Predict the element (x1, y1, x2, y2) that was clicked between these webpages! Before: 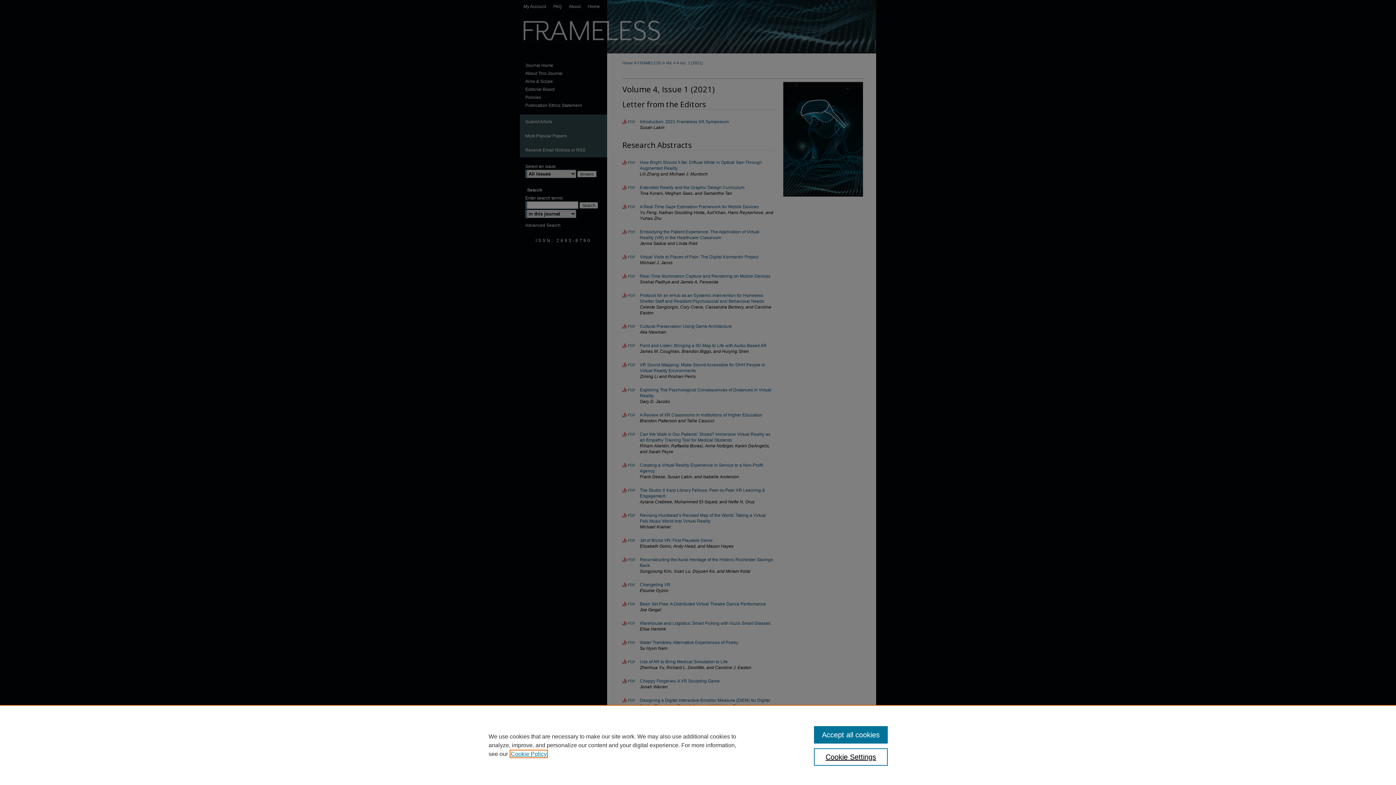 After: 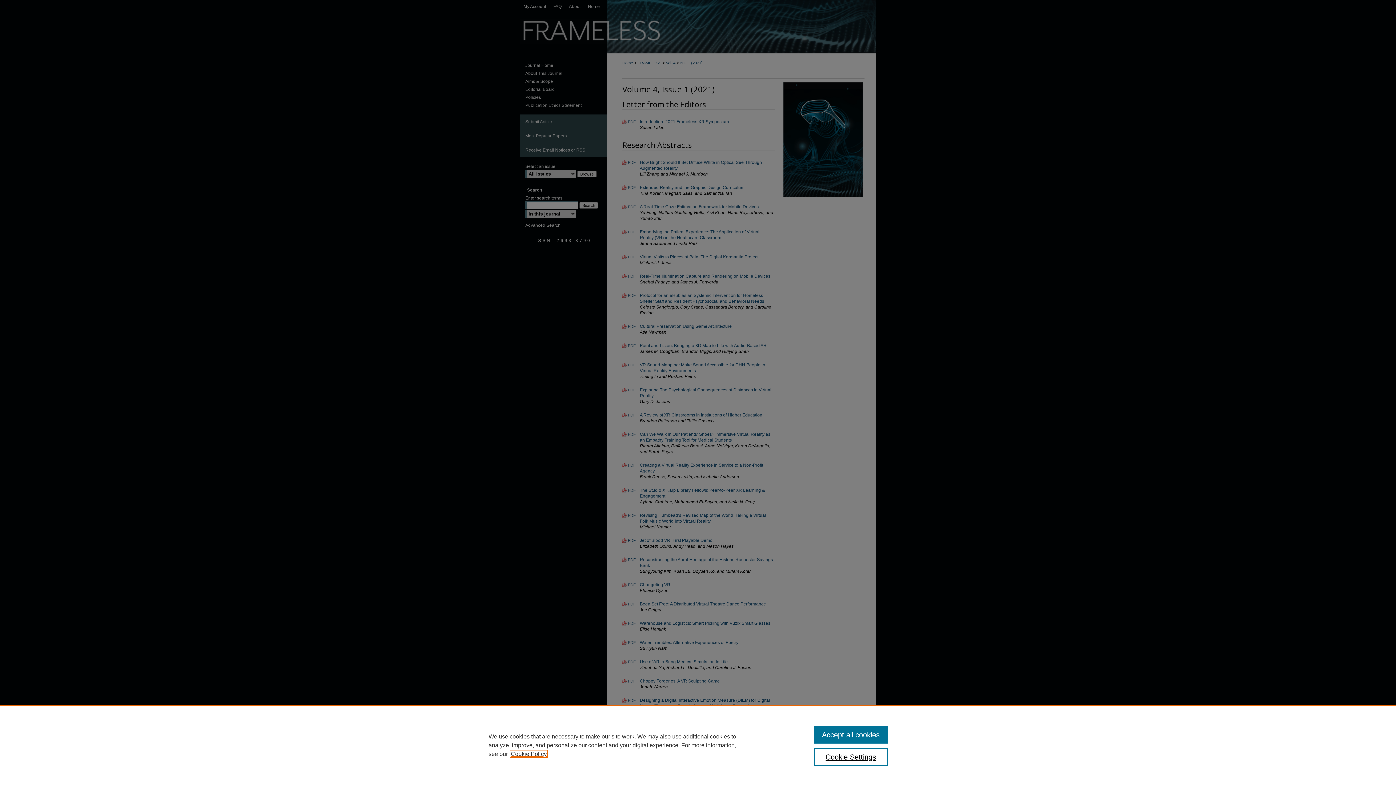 Action: bbox: (510, 751, 546, 757) label: , opens in a new tab